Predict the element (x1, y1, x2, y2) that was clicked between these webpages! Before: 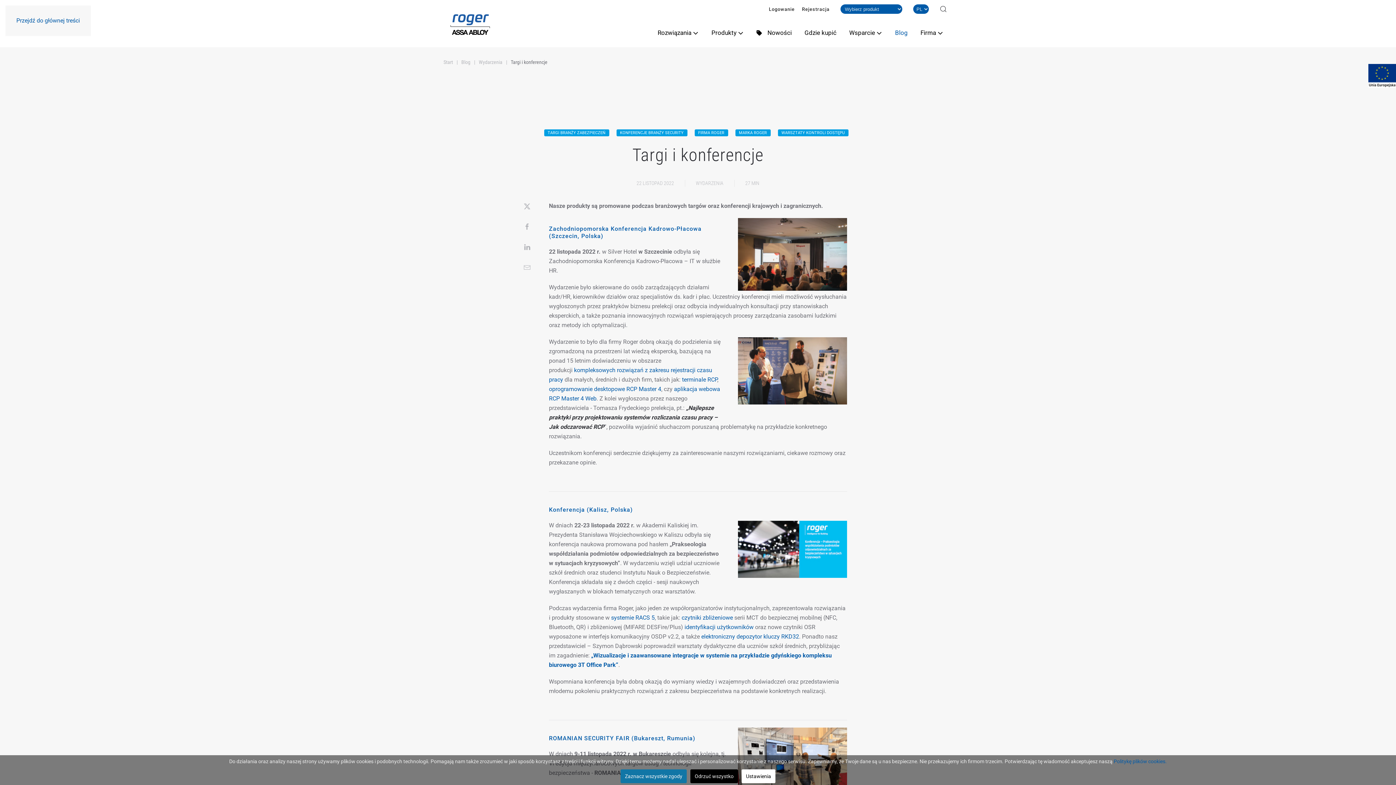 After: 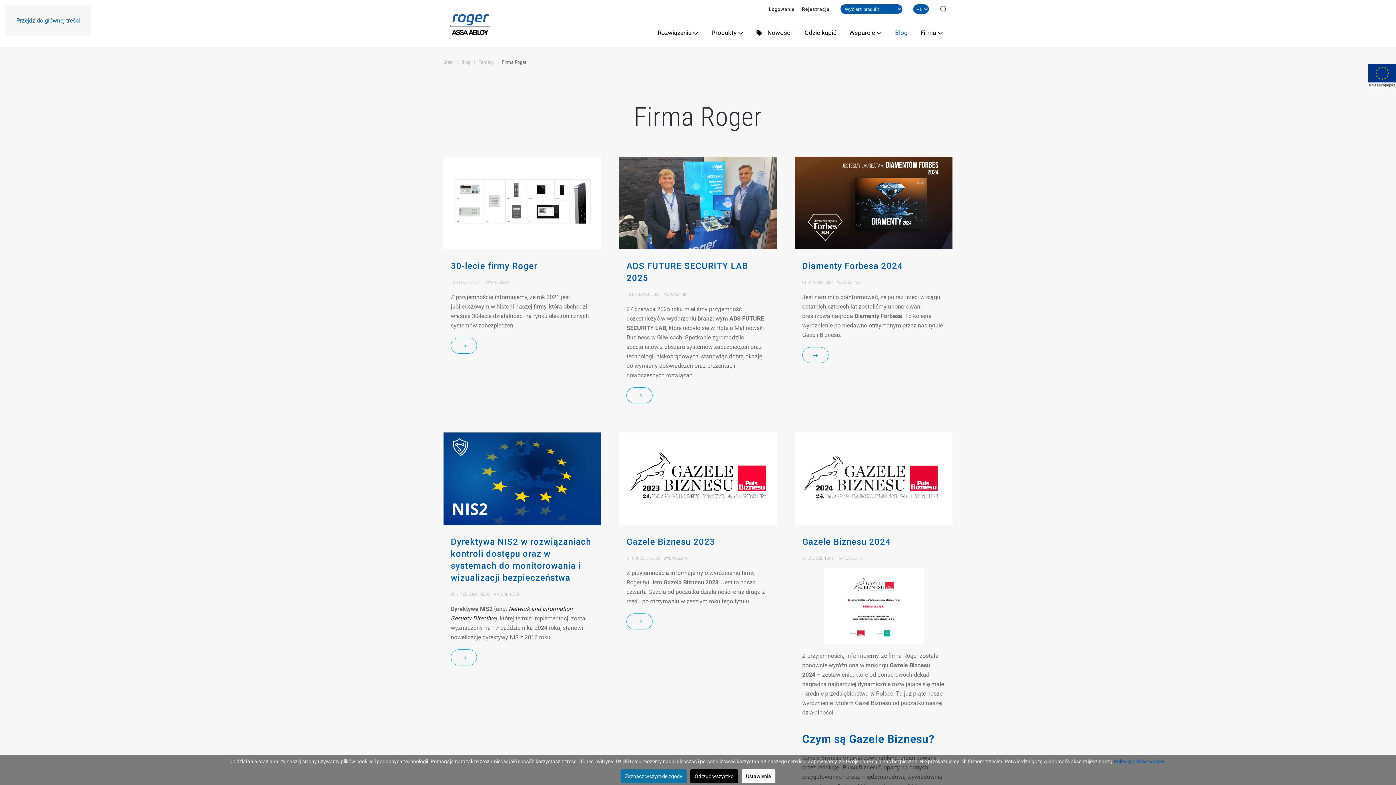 Action: bbox: (694, 128, 728, 137) label: FIRMA ROGER